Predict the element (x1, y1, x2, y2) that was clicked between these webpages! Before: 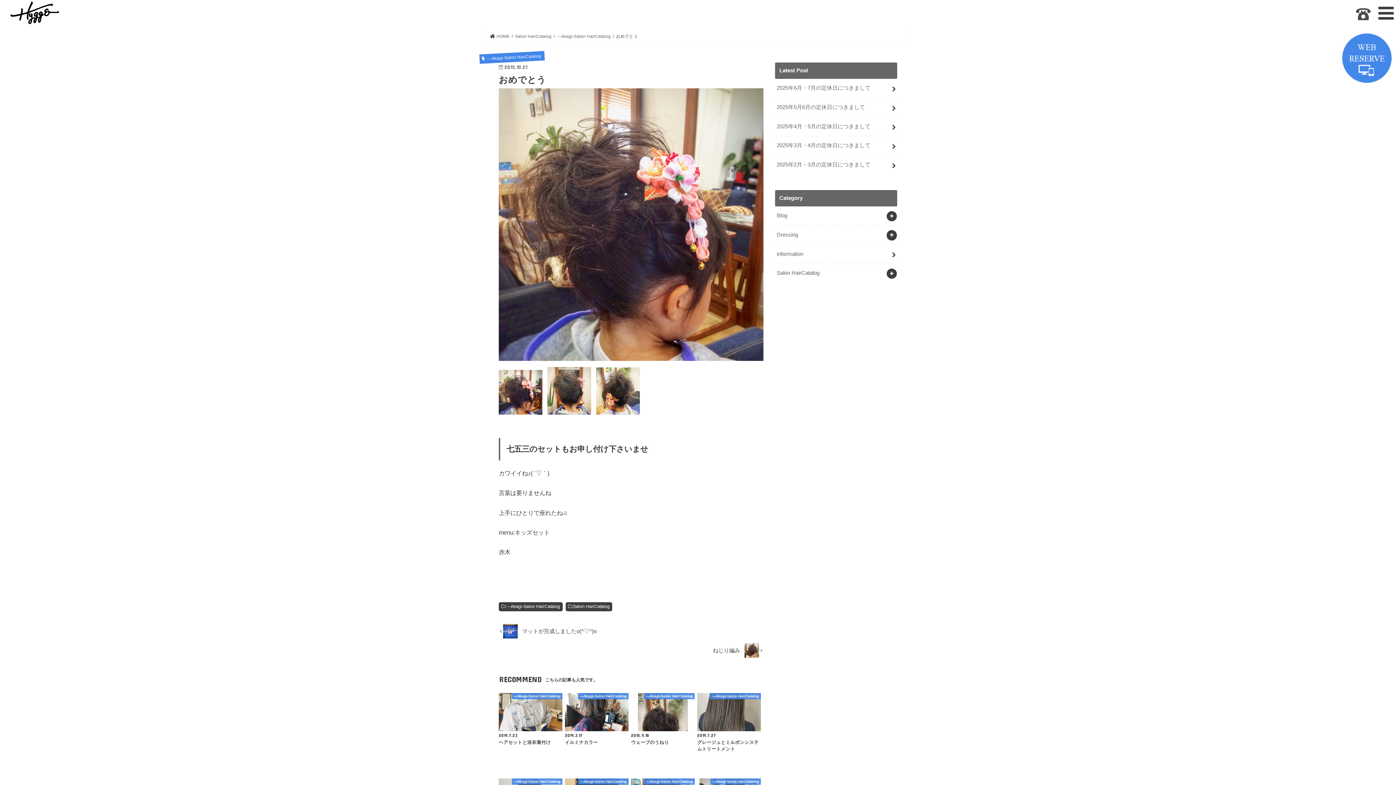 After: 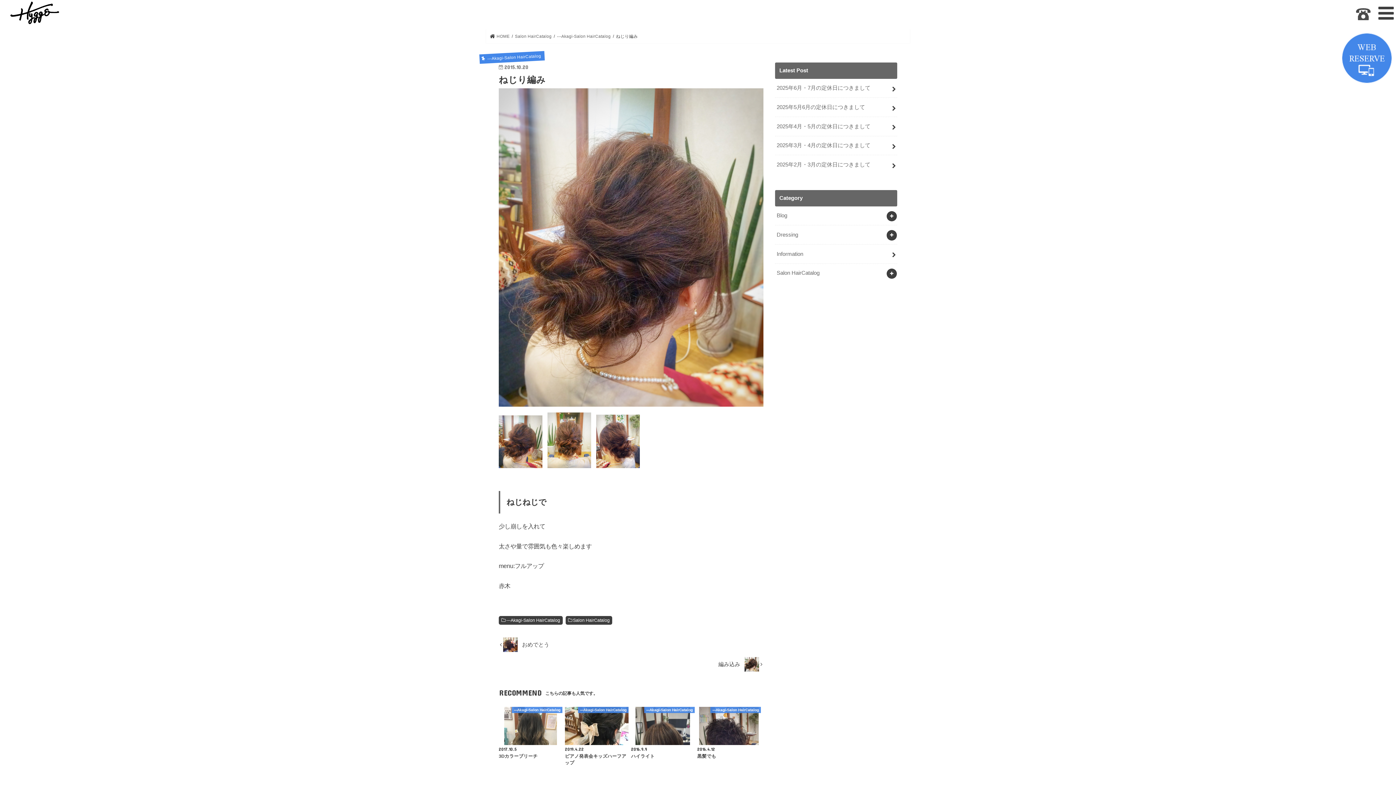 Action: bbox: (498, 643, 763, 658) label: ねじり編み		